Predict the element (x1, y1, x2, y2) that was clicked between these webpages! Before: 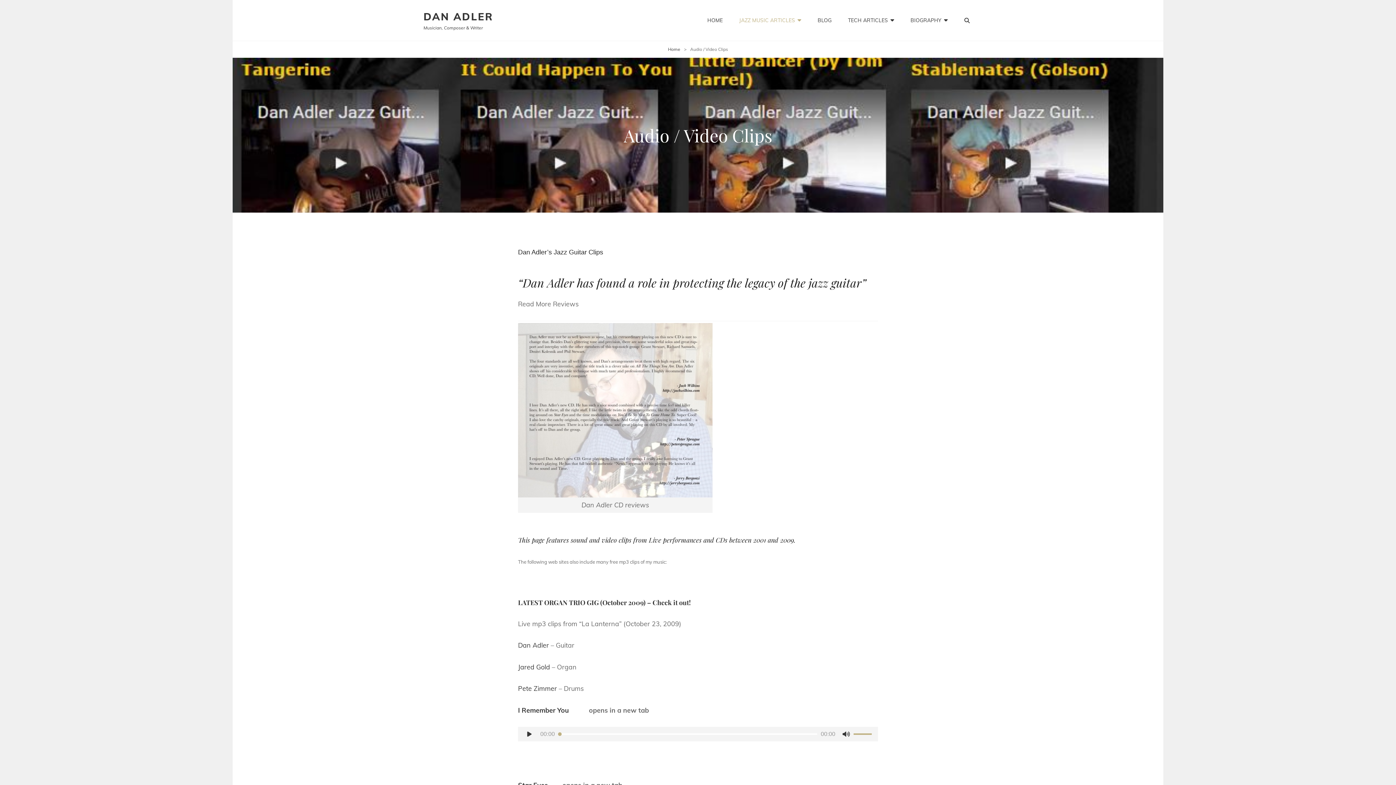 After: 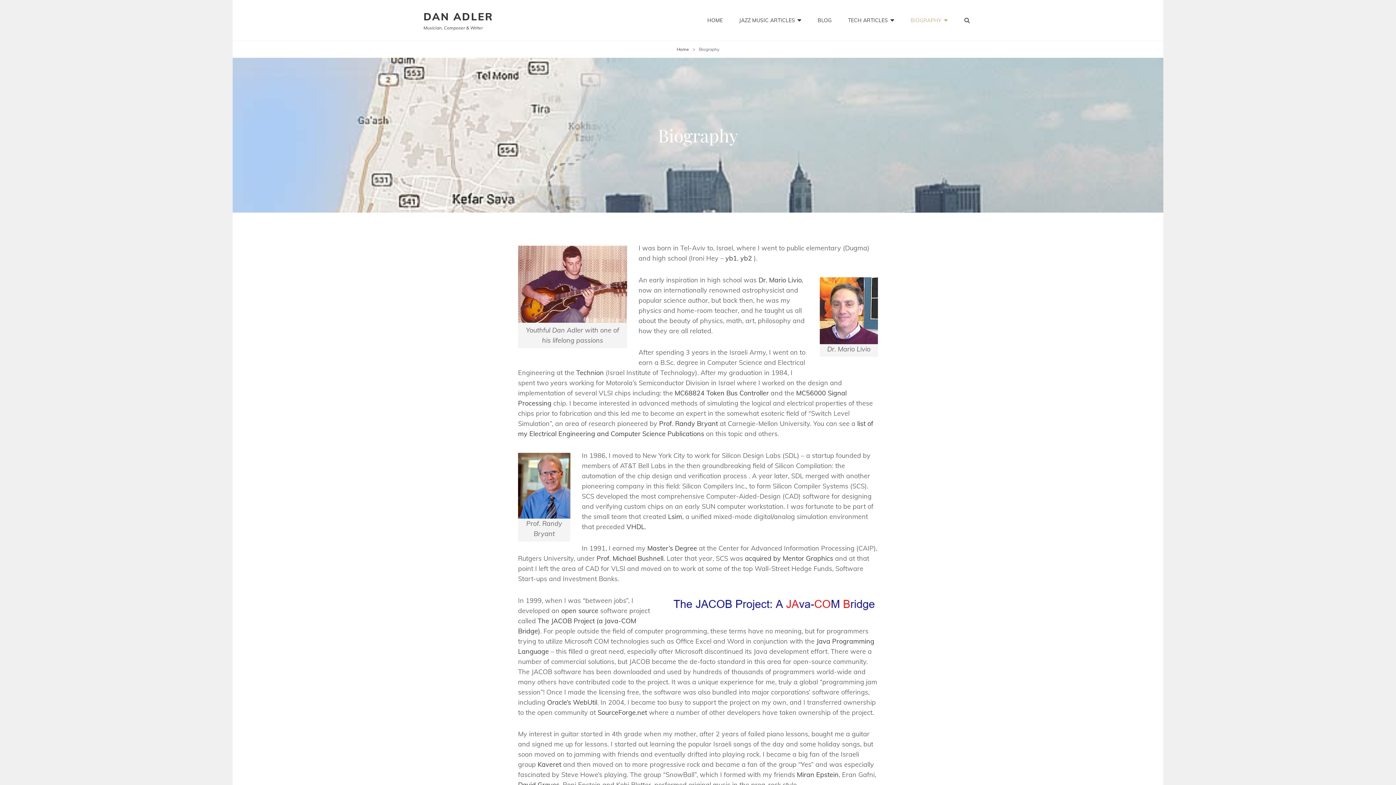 Action: label: BIOGRAPHY bbox: (903, 5, 955, 35)